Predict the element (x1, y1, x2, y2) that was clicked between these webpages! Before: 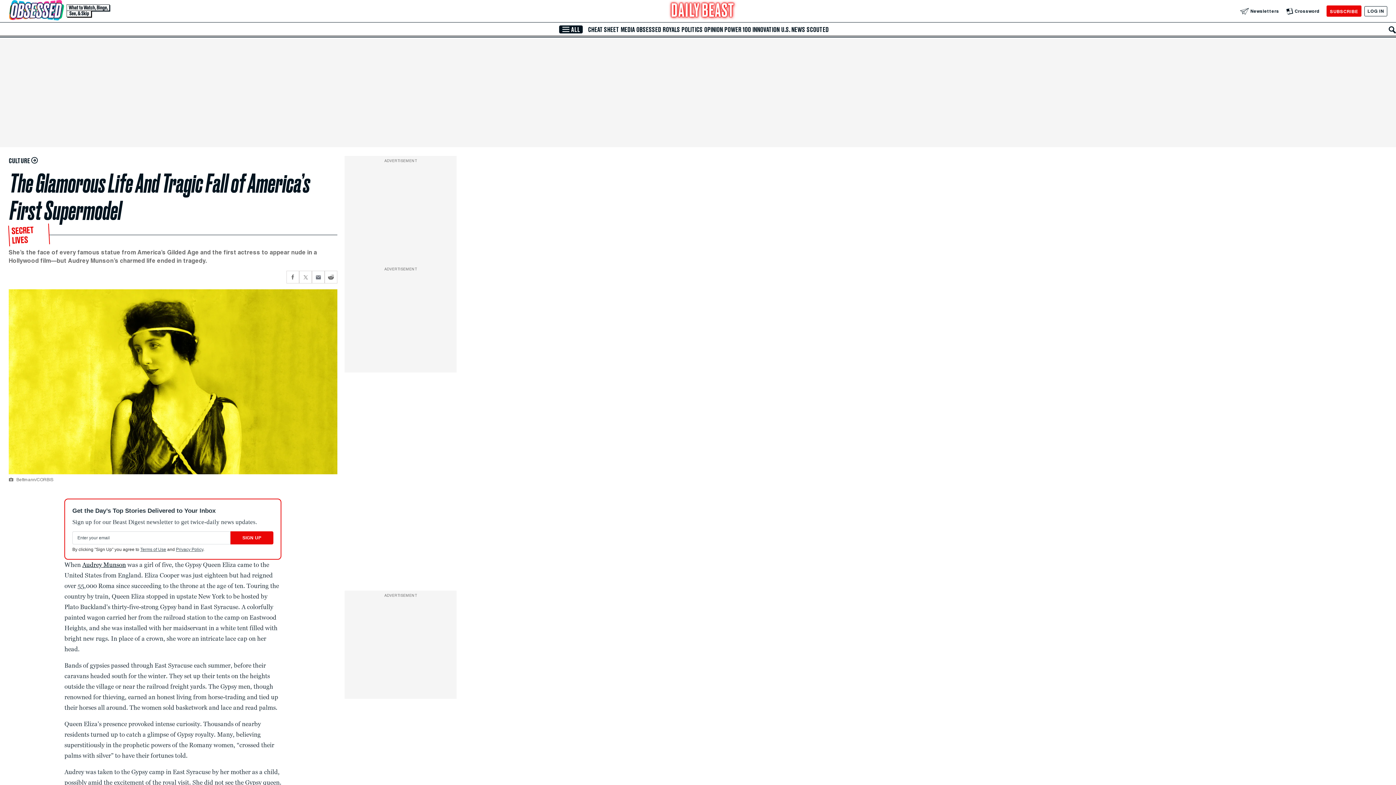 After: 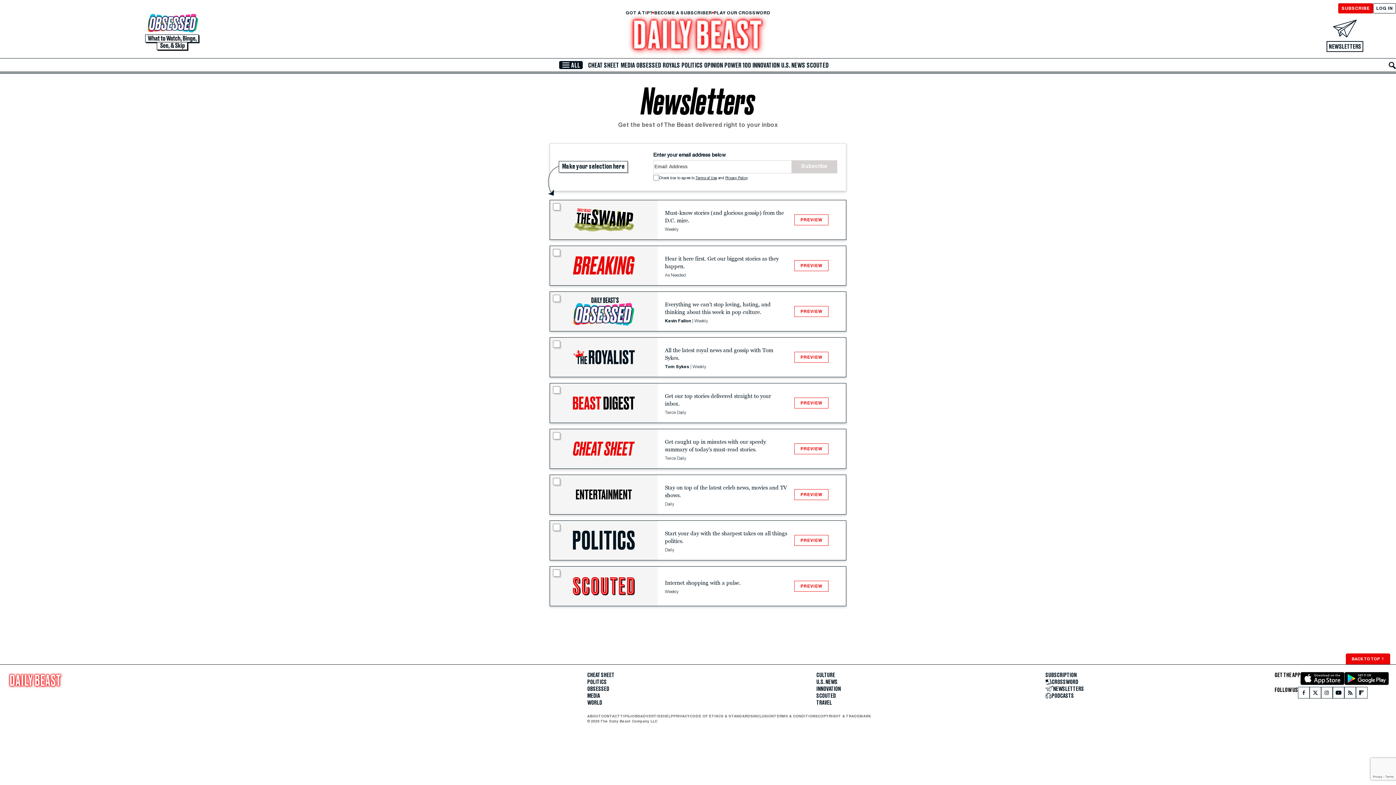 Action: label: Newsletters bbox: (1240, 7, 1279, 14)